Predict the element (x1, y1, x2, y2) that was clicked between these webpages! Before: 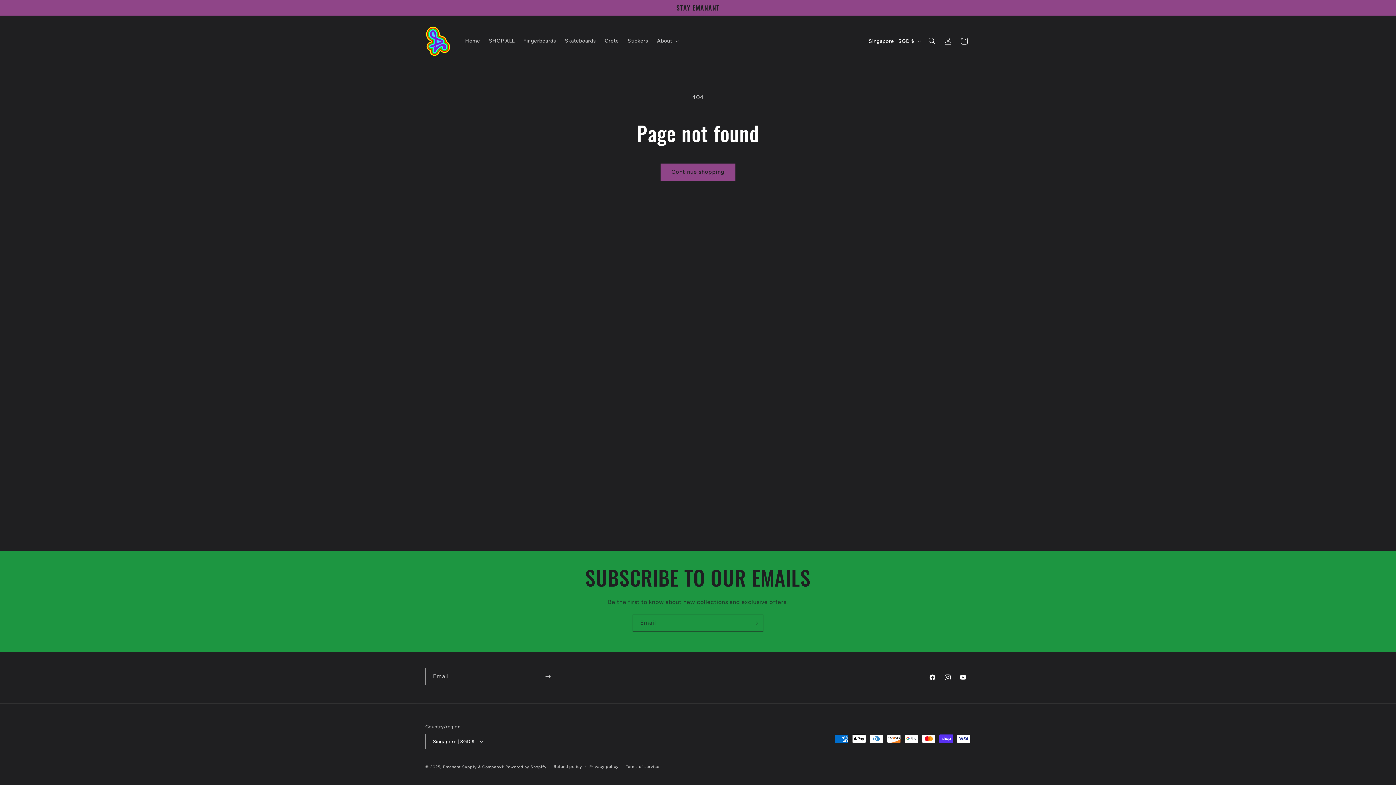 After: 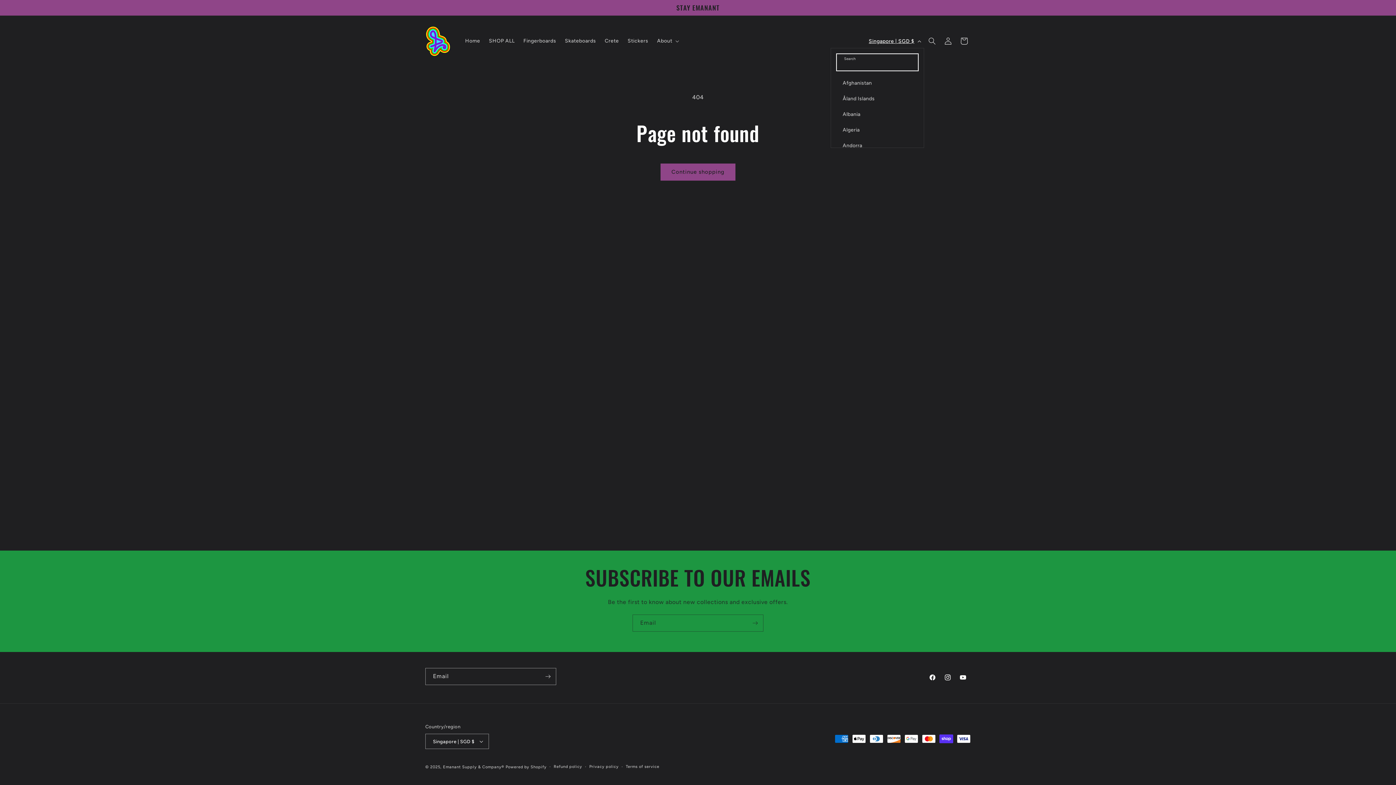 Action: label: Singapore | SGD $ bbox: (864, 34, 924, 48)